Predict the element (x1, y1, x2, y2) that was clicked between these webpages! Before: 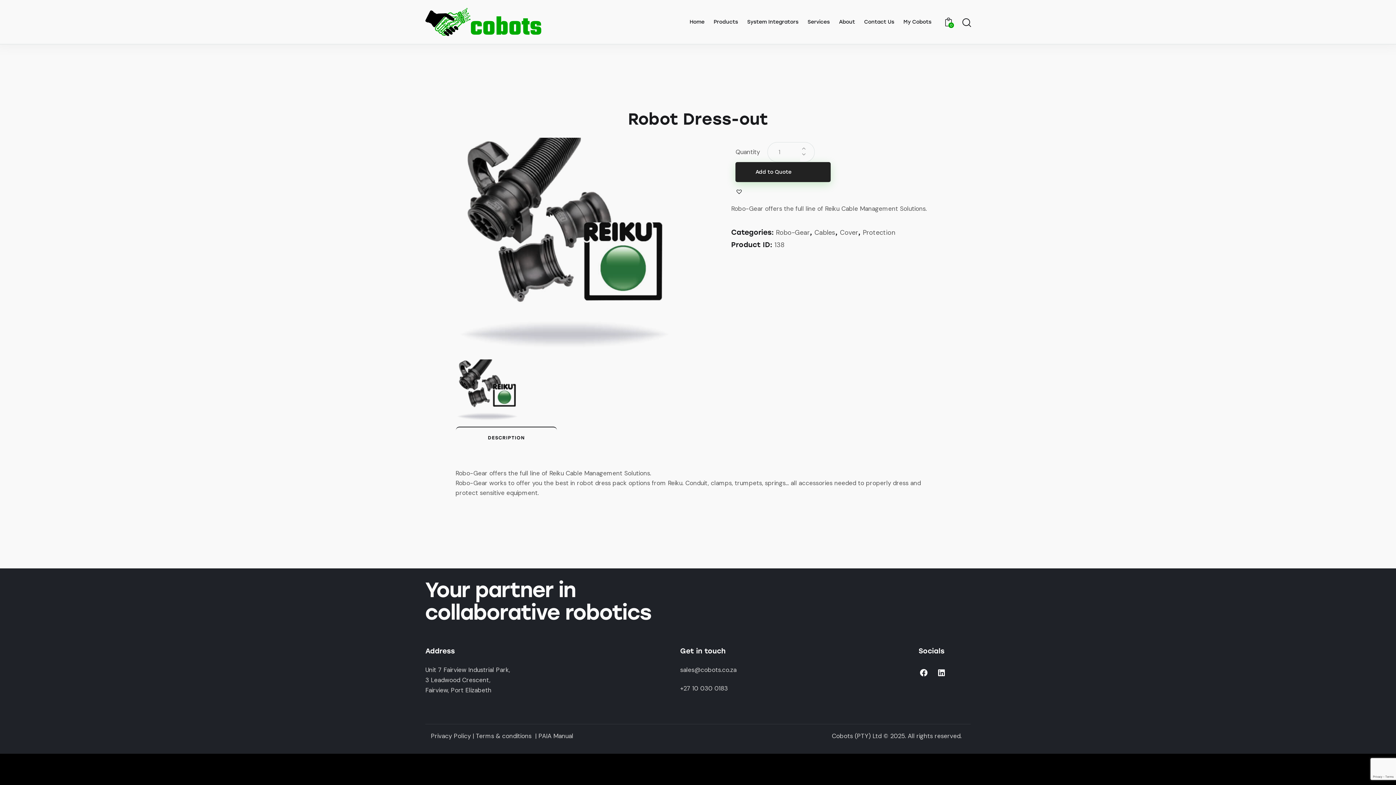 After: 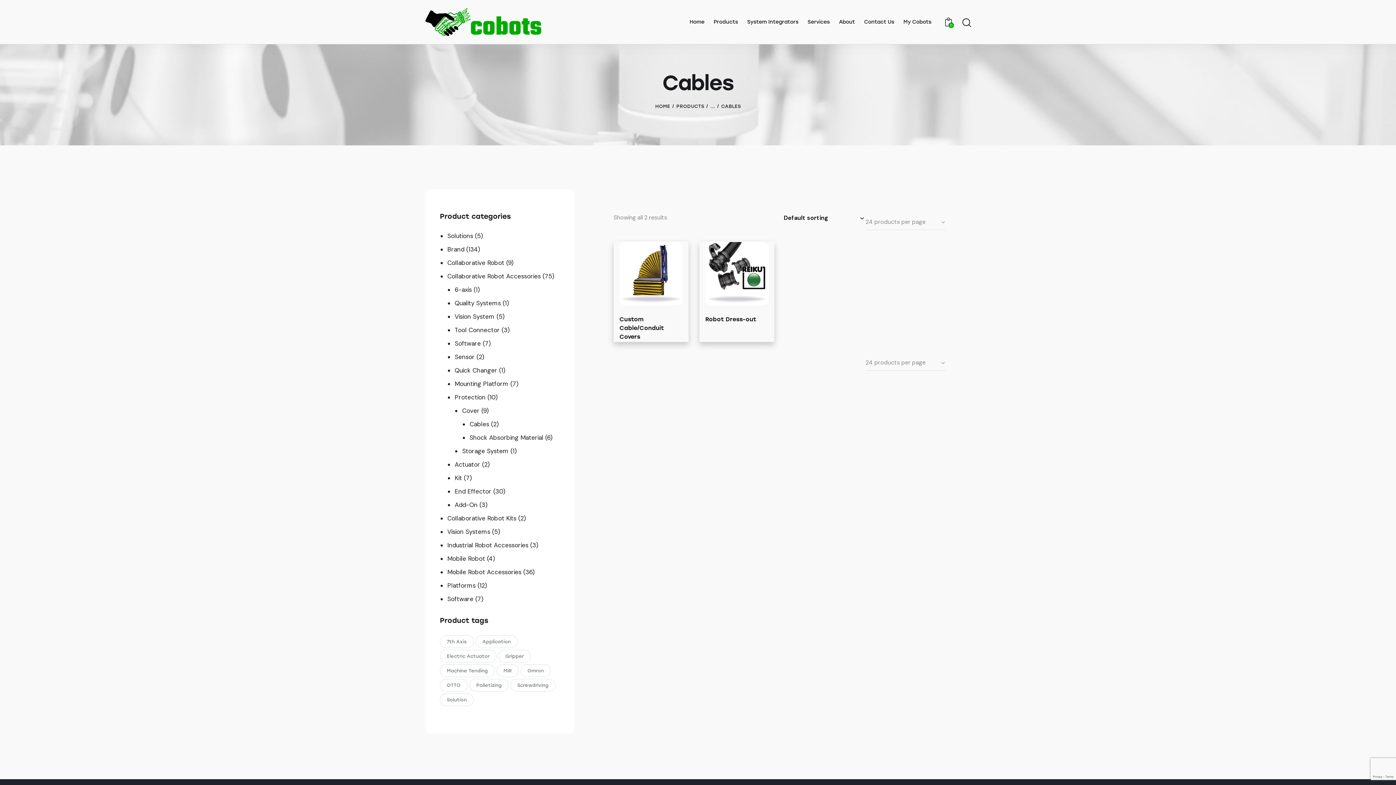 Action: bbox: (814, 228, 835, 236) label: Cables